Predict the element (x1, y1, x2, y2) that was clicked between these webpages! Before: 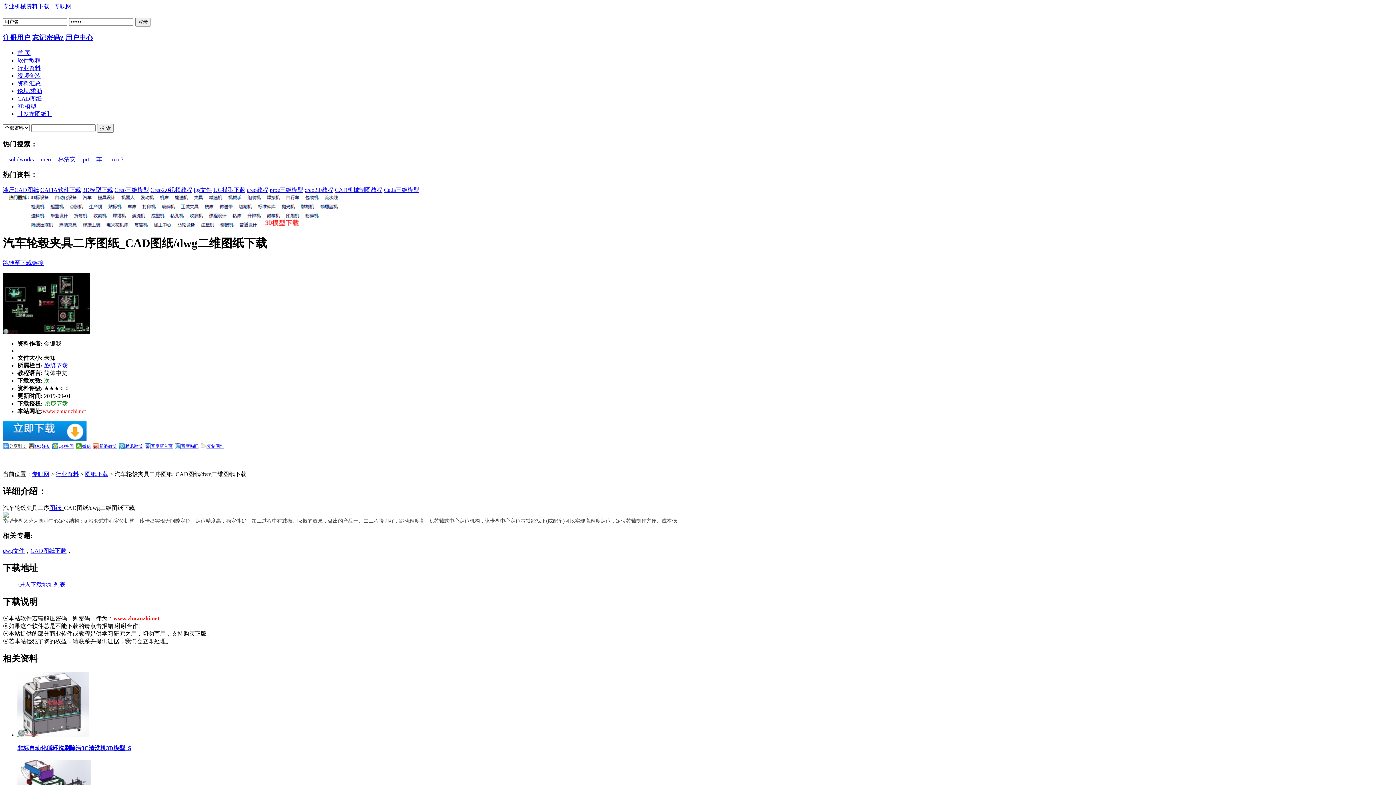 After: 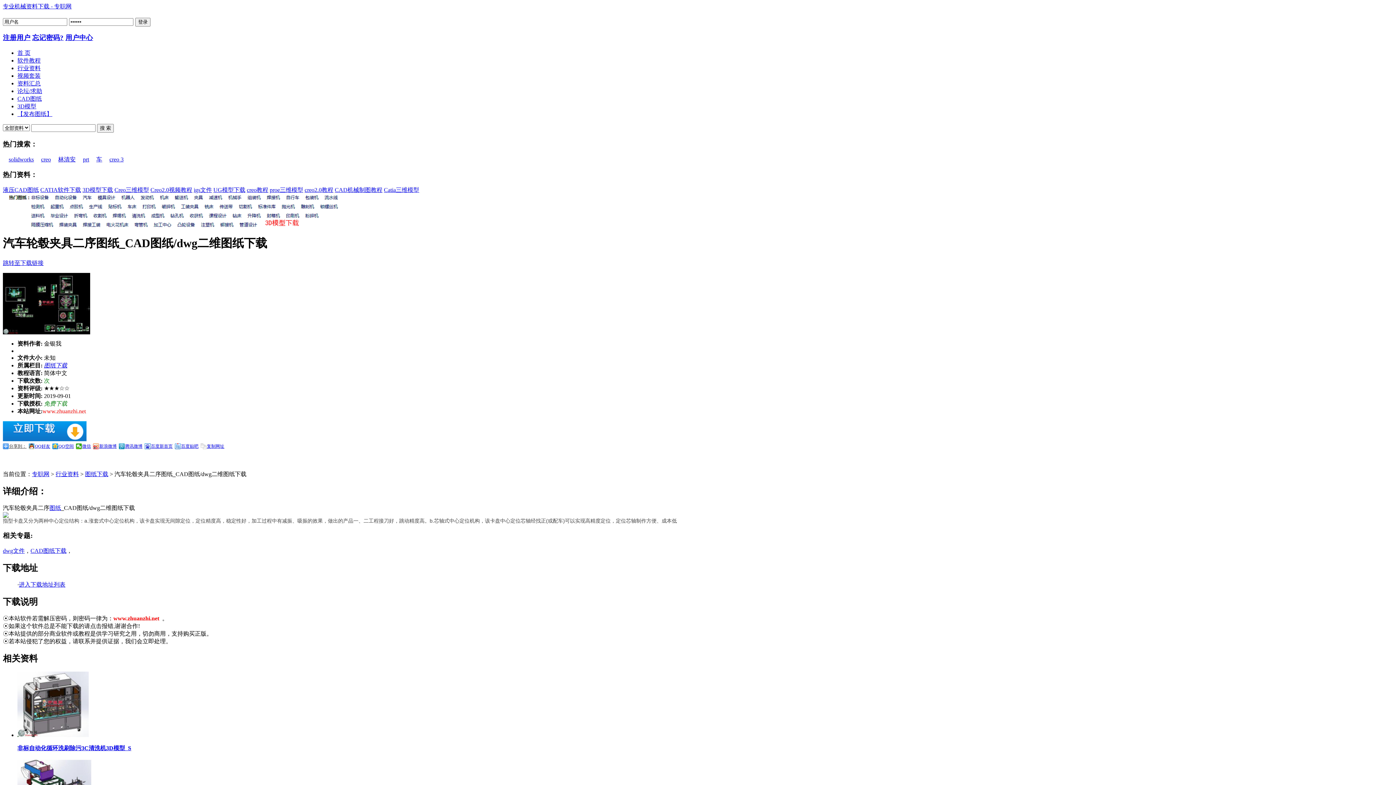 Action: bbox: (32, 33, 63, 41) label: 忘记密码?